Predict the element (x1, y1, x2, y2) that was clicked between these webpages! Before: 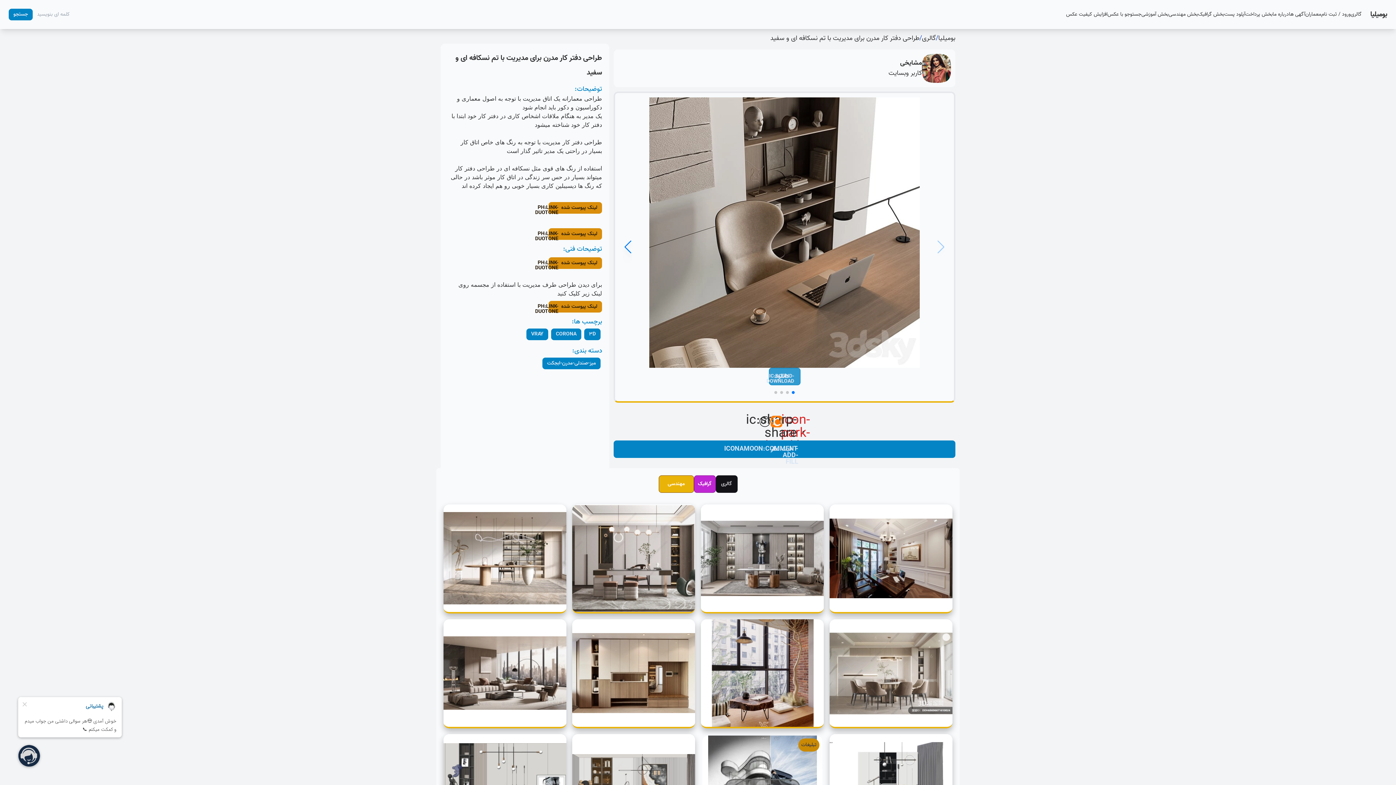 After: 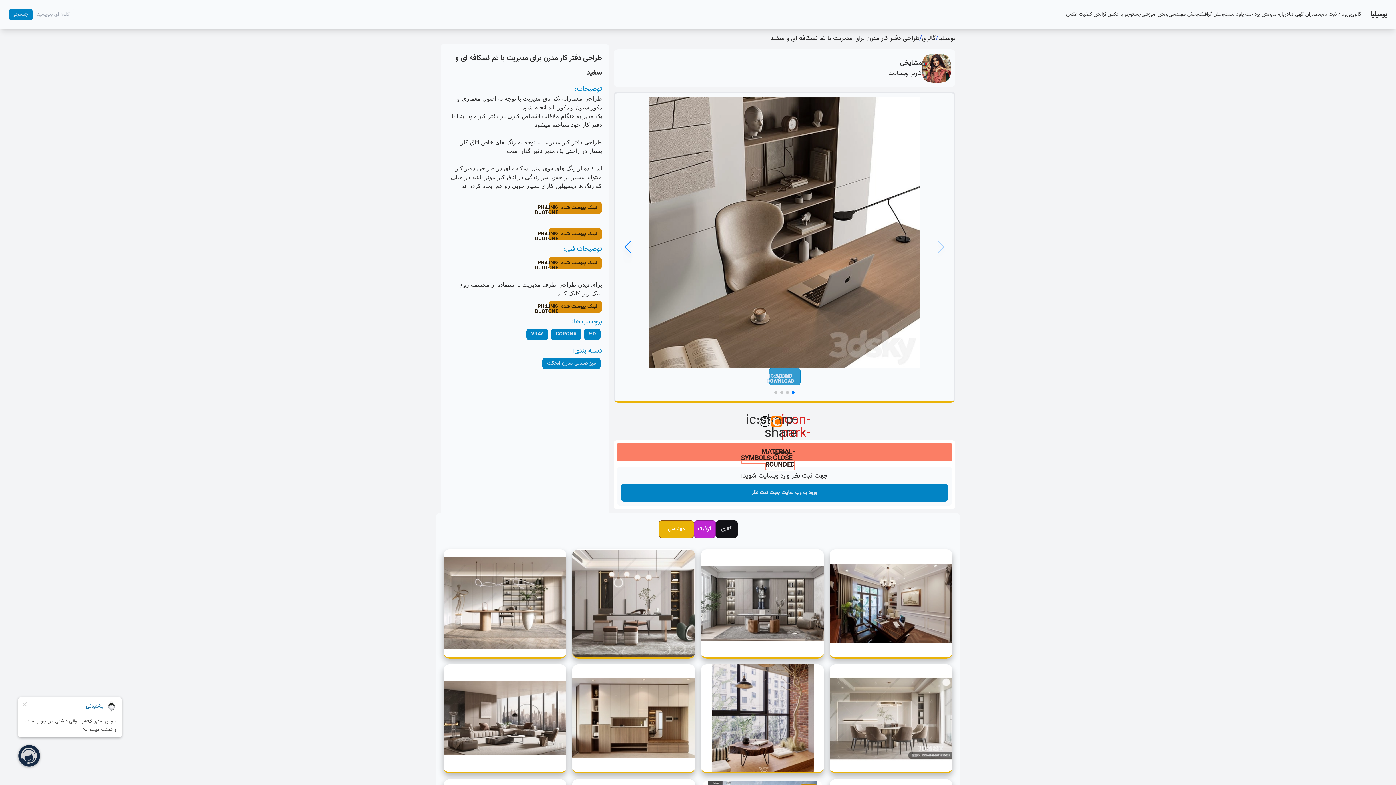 Action: label: ICONAMOON:COMMENT-ADD-FILL
ثبت نظر bbox: (613, 440, 955, 458)